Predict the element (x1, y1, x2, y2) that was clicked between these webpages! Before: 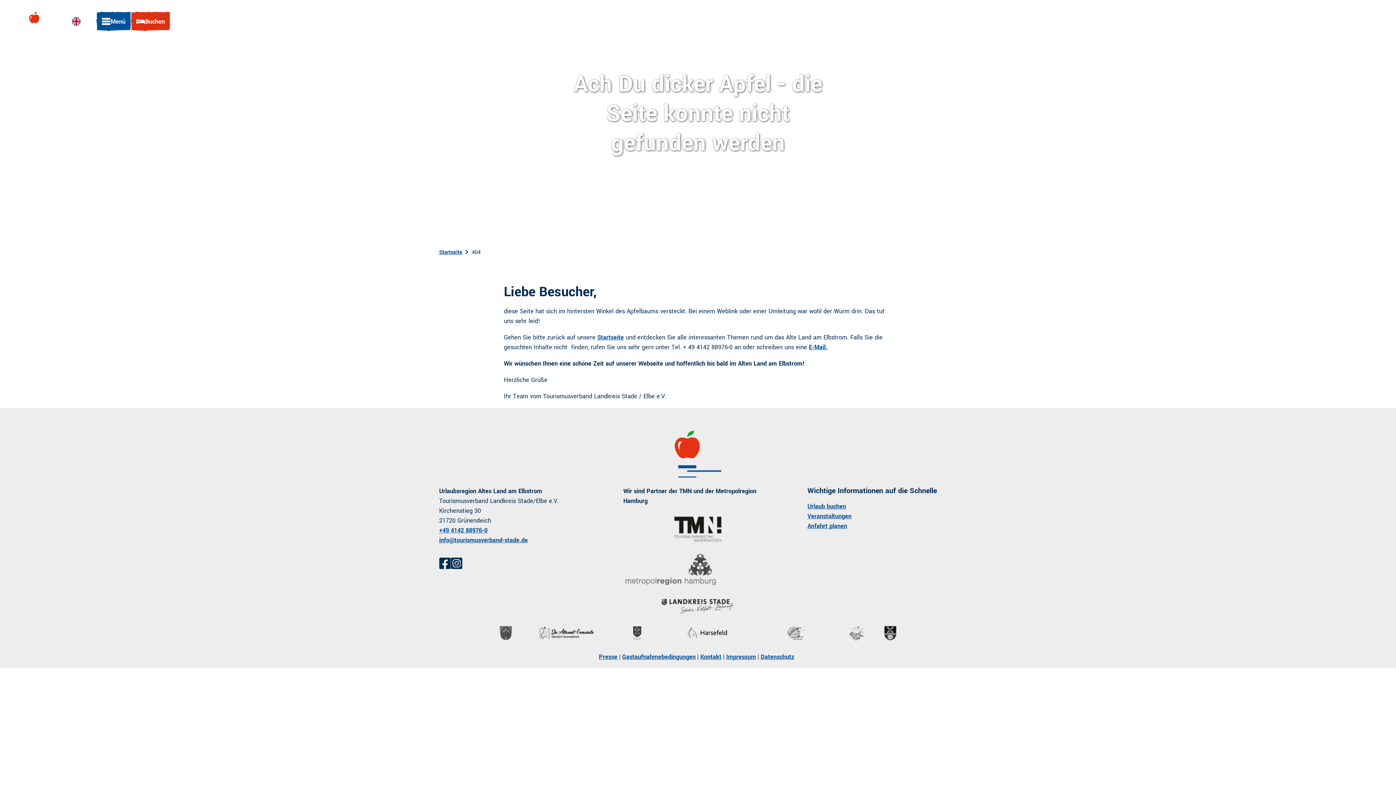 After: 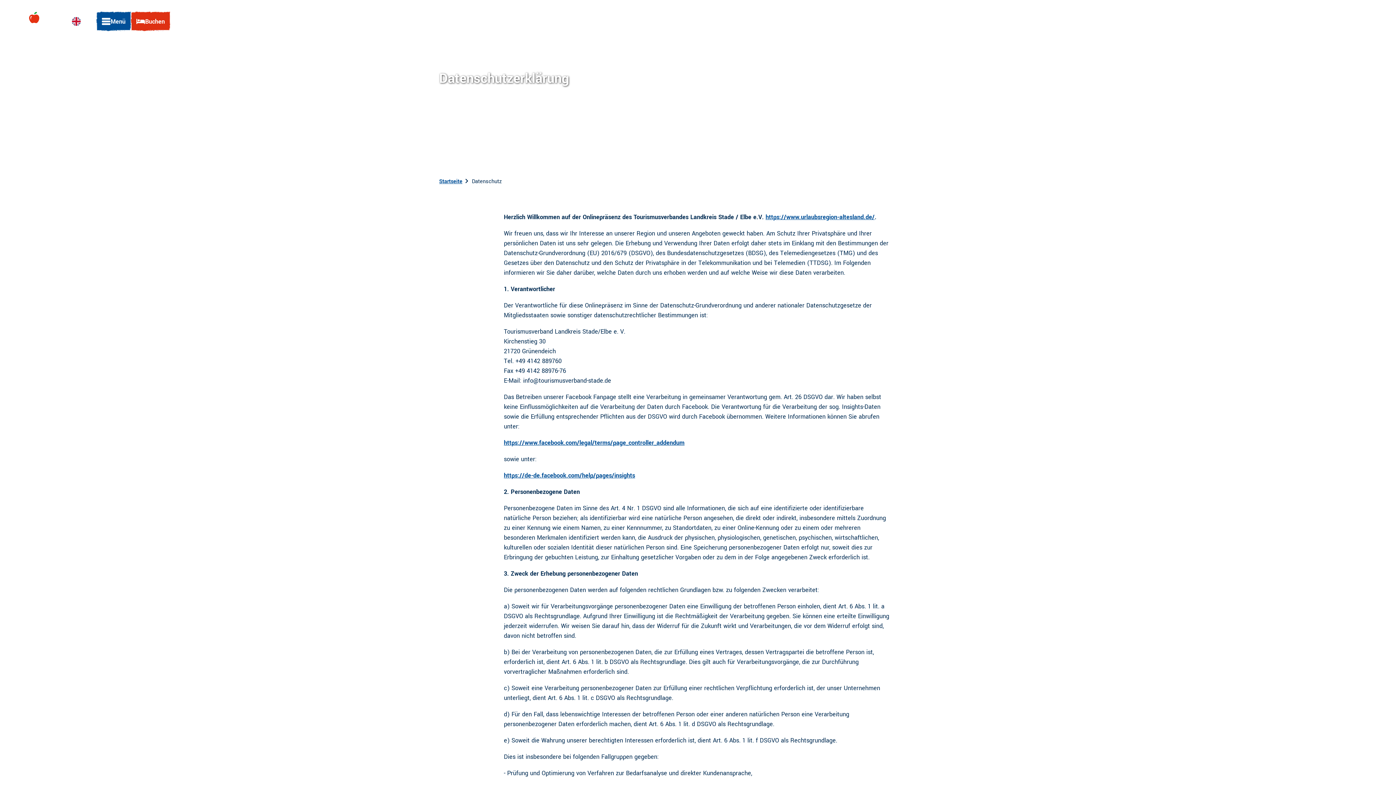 Action: bbox: (760, 652, 794, 662) label: Datenschutz